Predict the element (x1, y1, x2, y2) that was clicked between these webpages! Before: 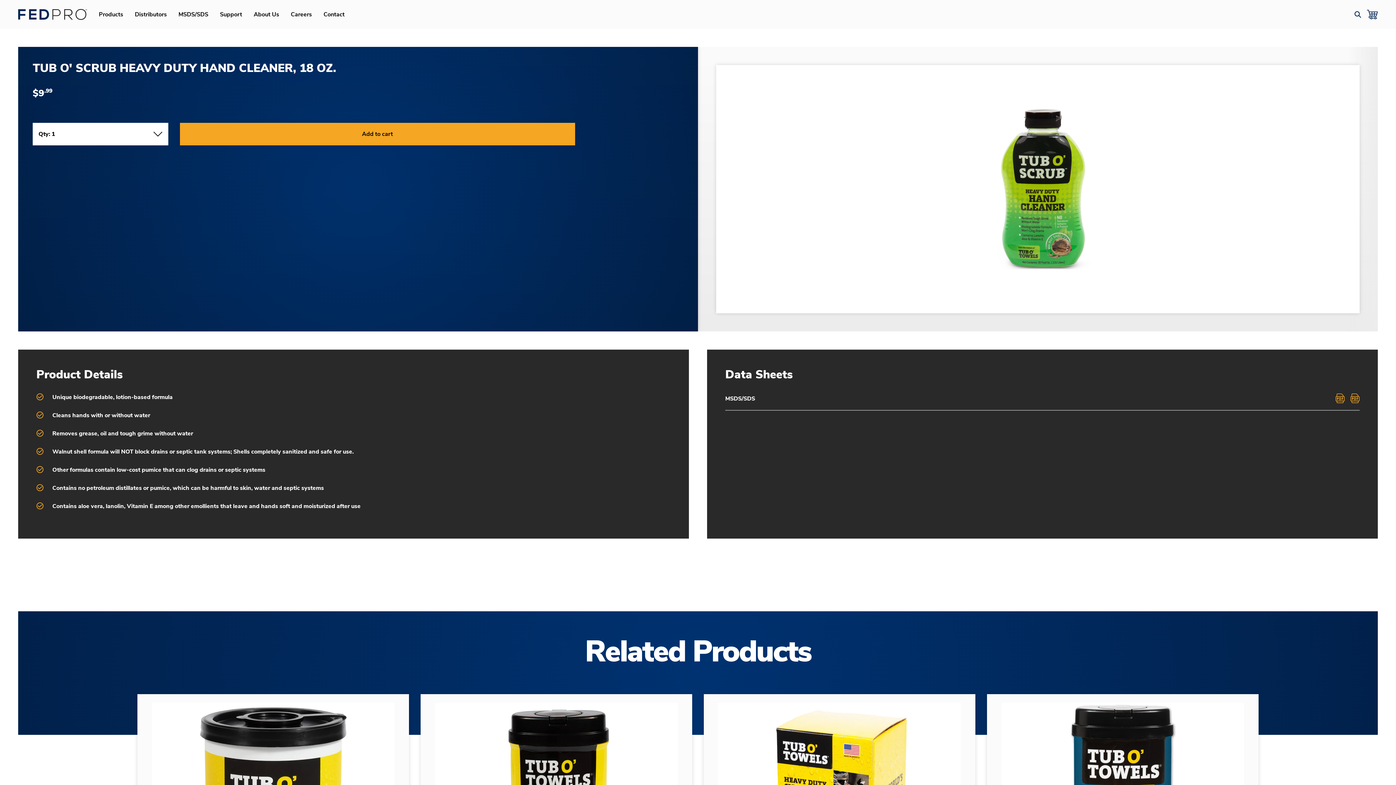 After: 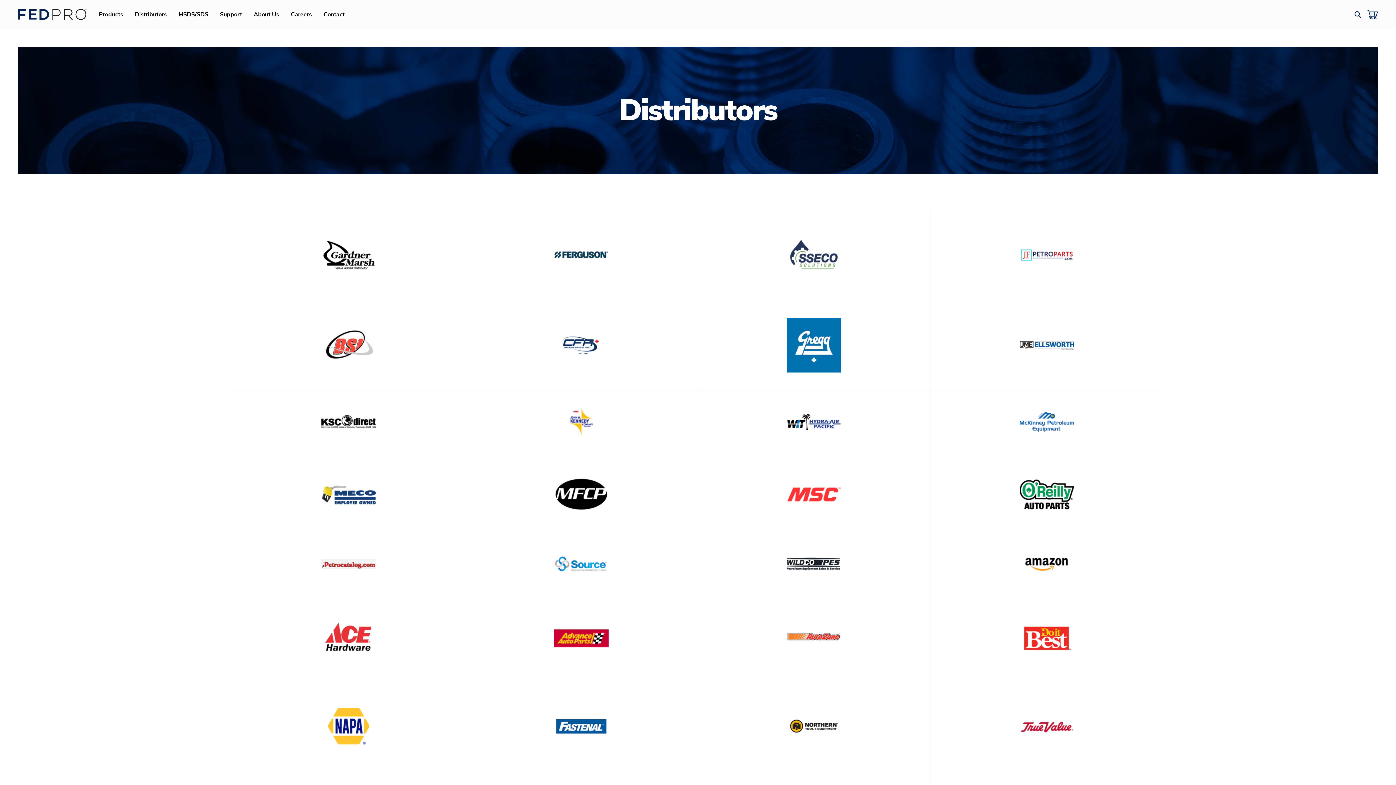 Action: bbox: (134, 10, 166, 18) label: Distributors